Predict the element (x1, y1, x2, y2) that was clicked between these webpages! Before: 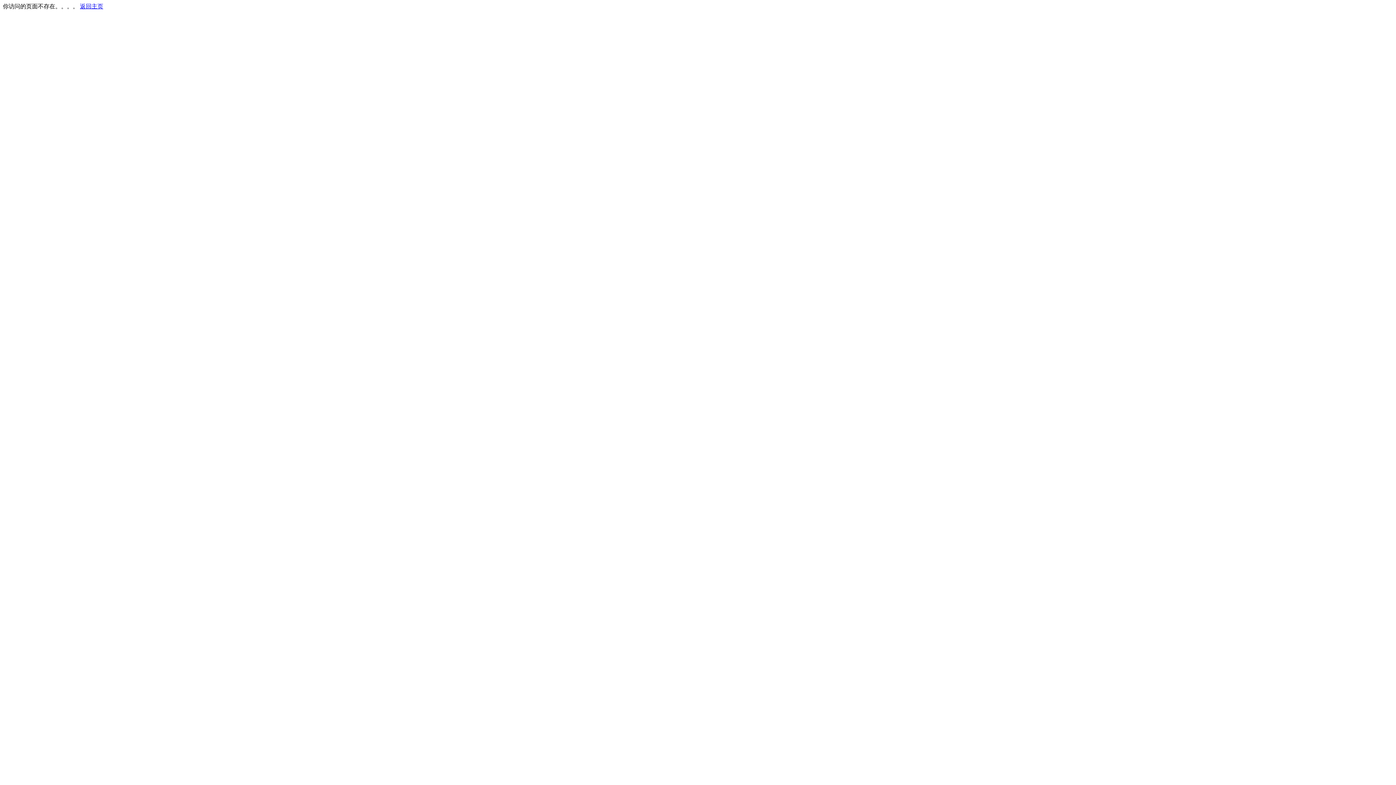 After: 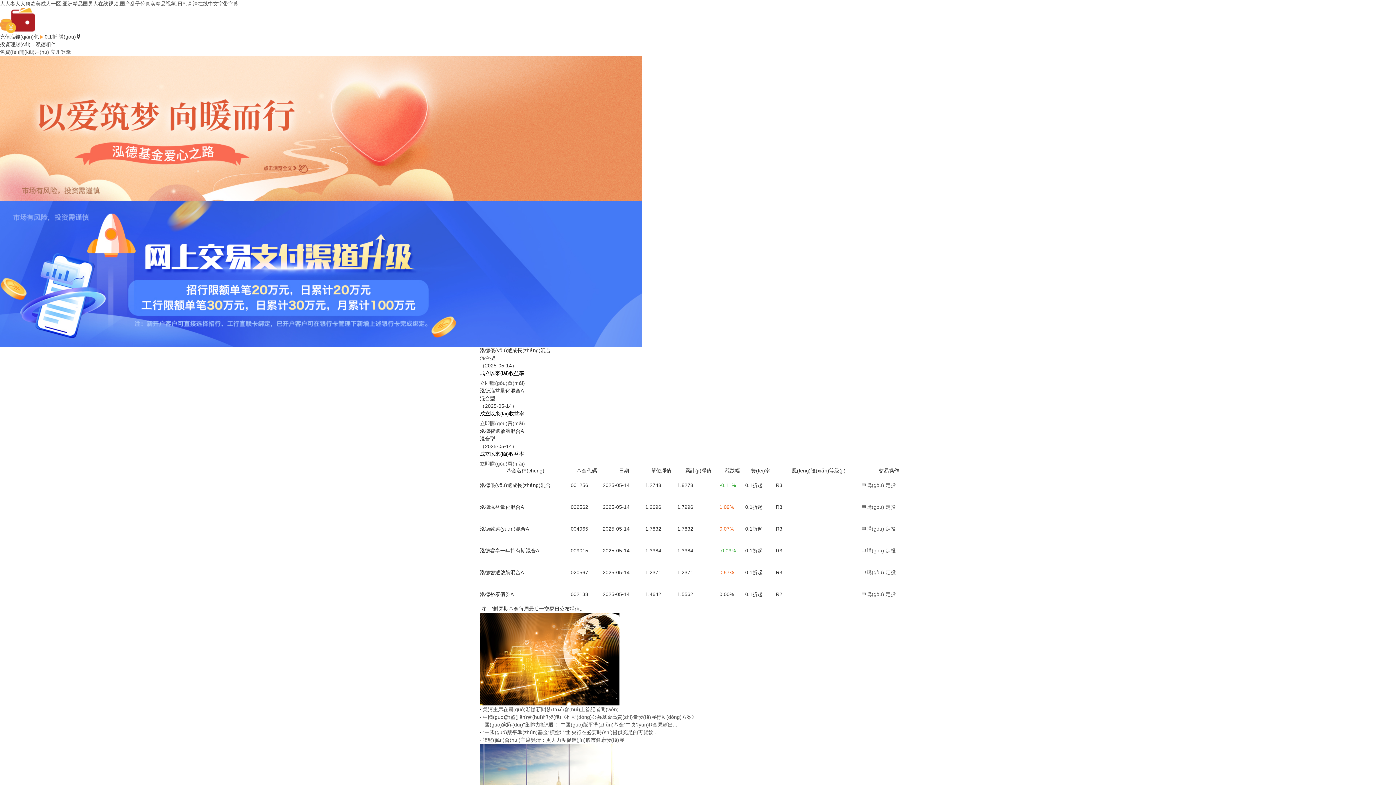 Action: bbox: (80, 3, 103, 9) label: 返回主页